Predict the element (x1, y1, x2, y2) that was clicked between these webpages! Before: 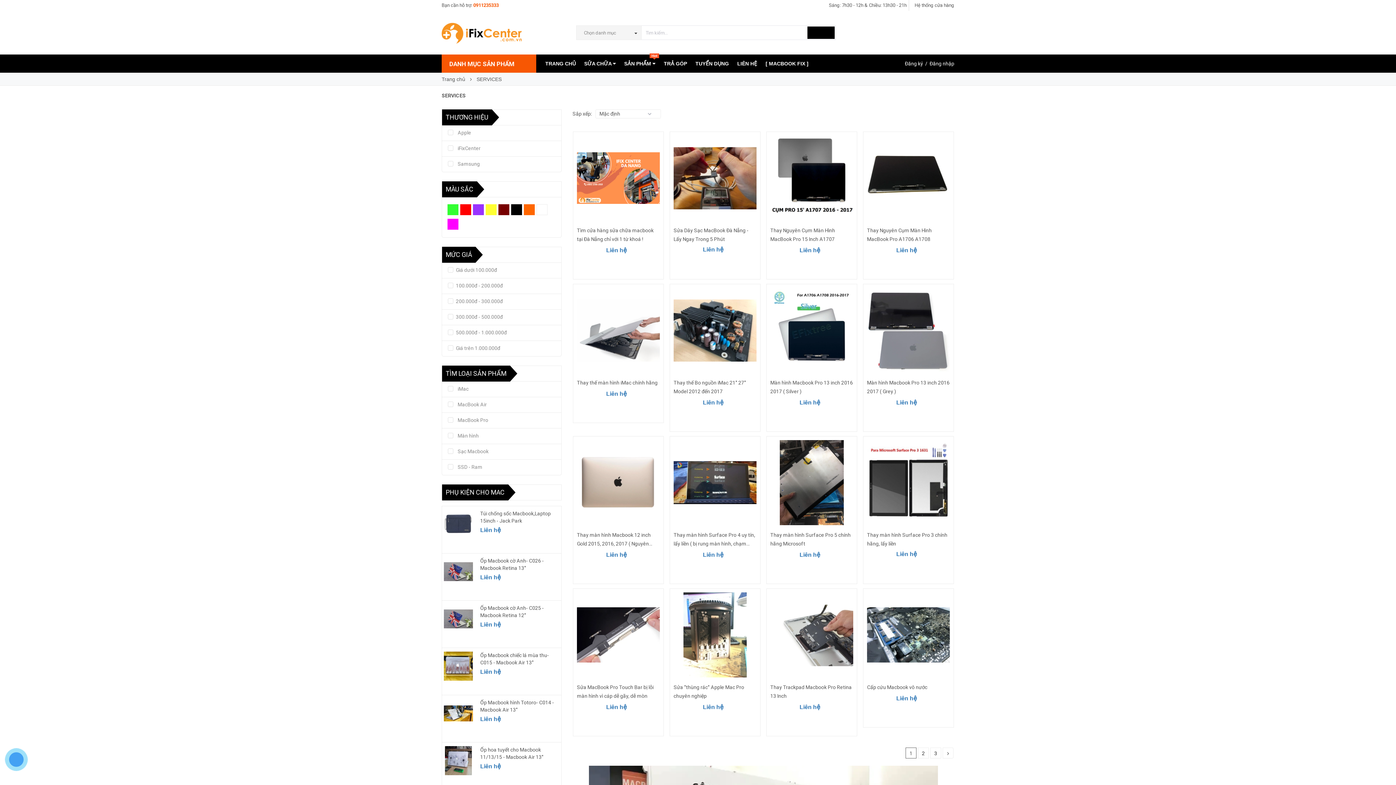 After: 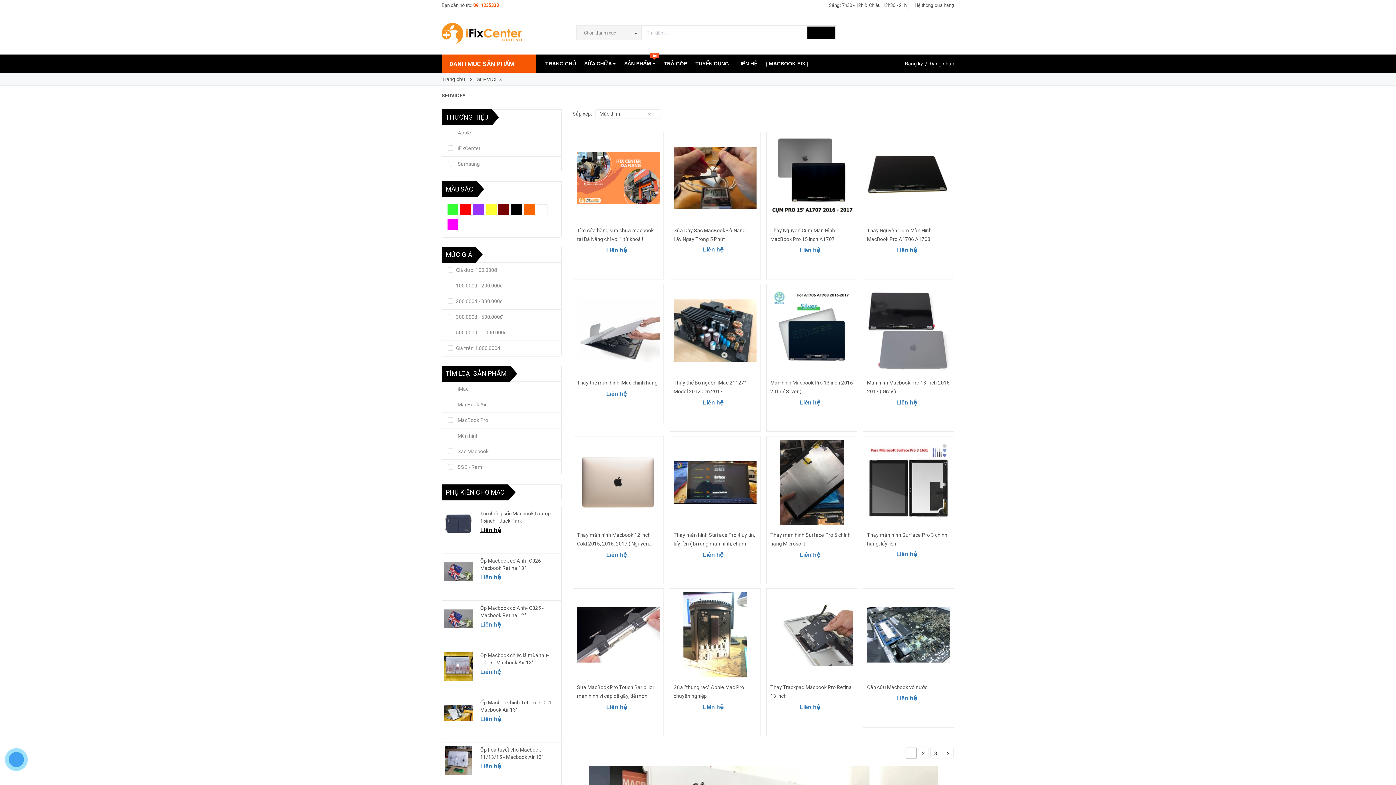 Action: label: Liên hệ bbox: (480, 527, 501, 533)